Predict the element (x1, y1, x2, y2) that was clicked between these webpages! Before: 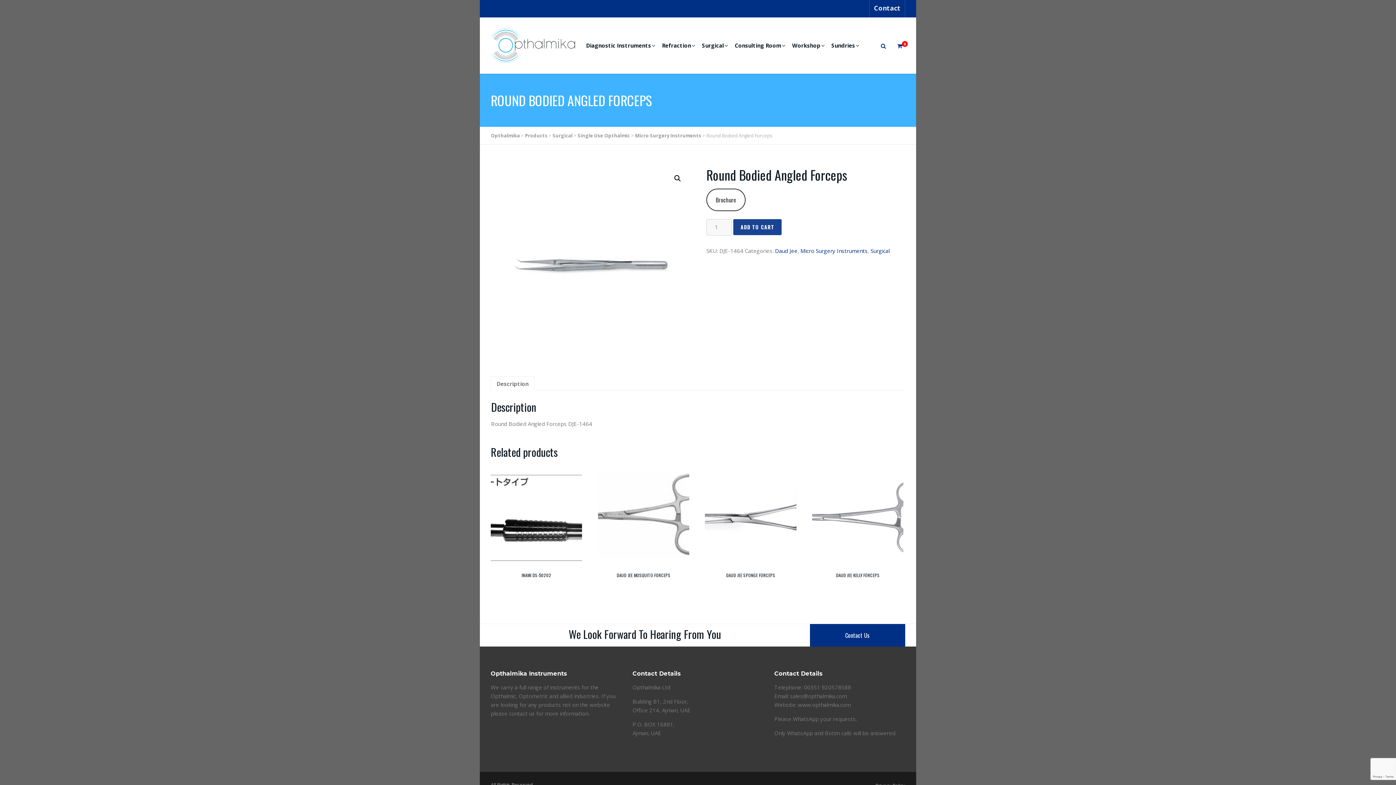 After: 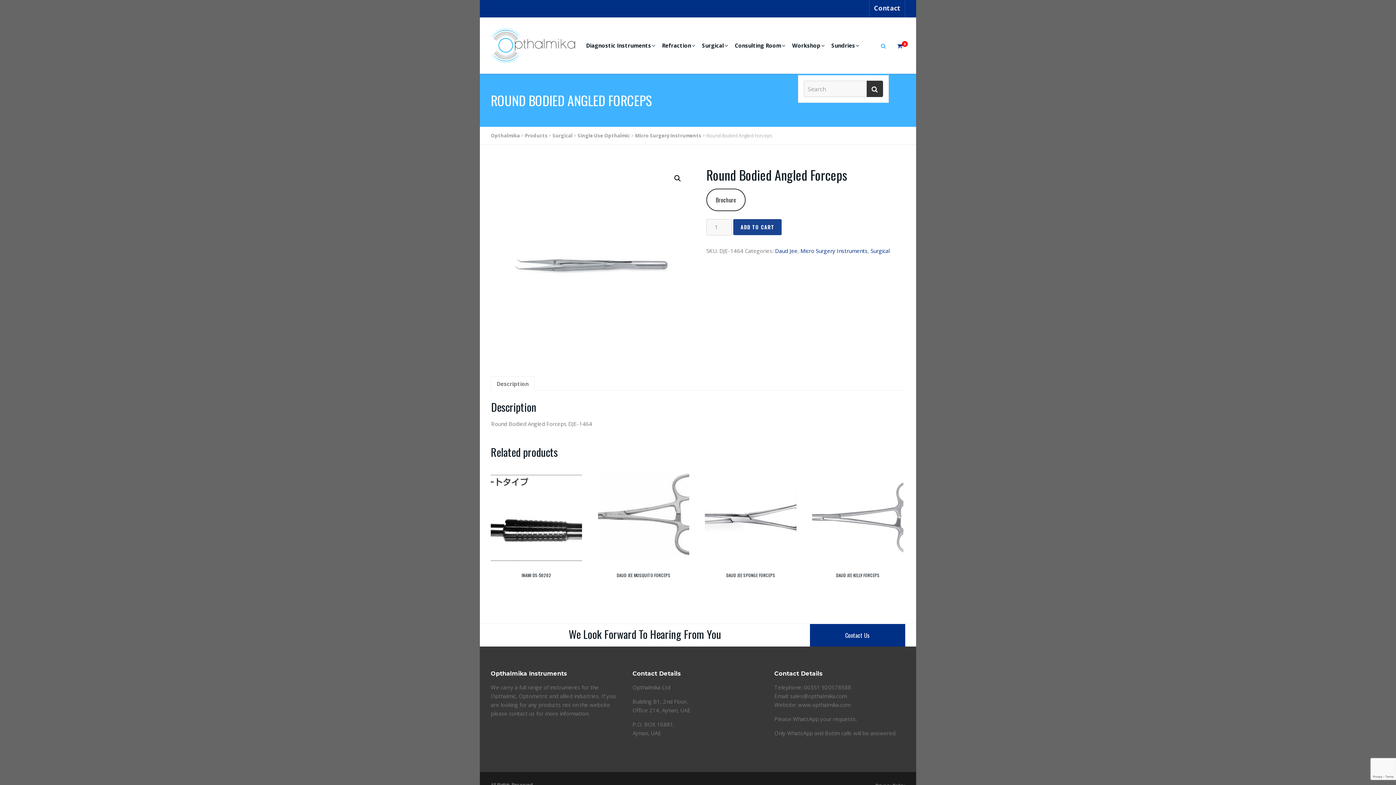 Action: bbox: (878, 40, 889, 50)